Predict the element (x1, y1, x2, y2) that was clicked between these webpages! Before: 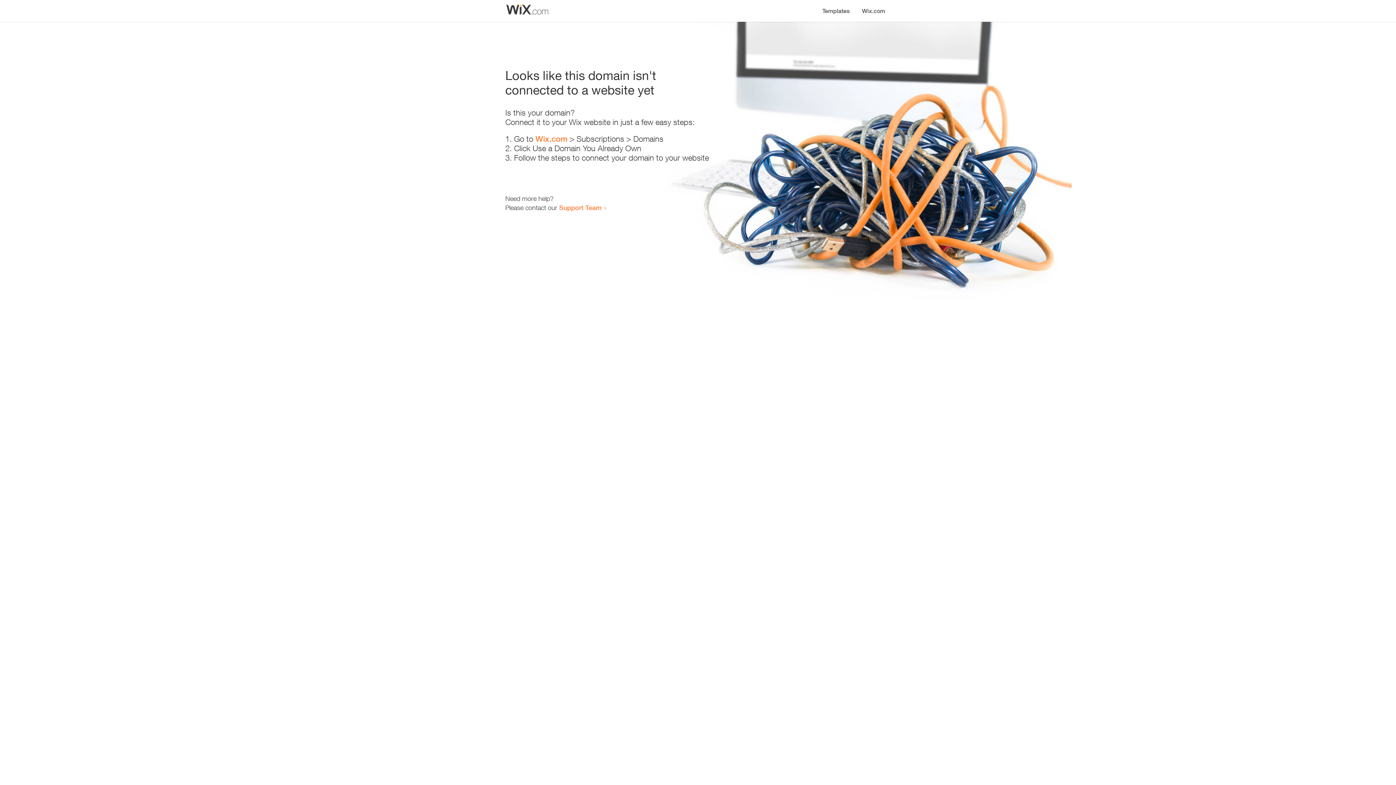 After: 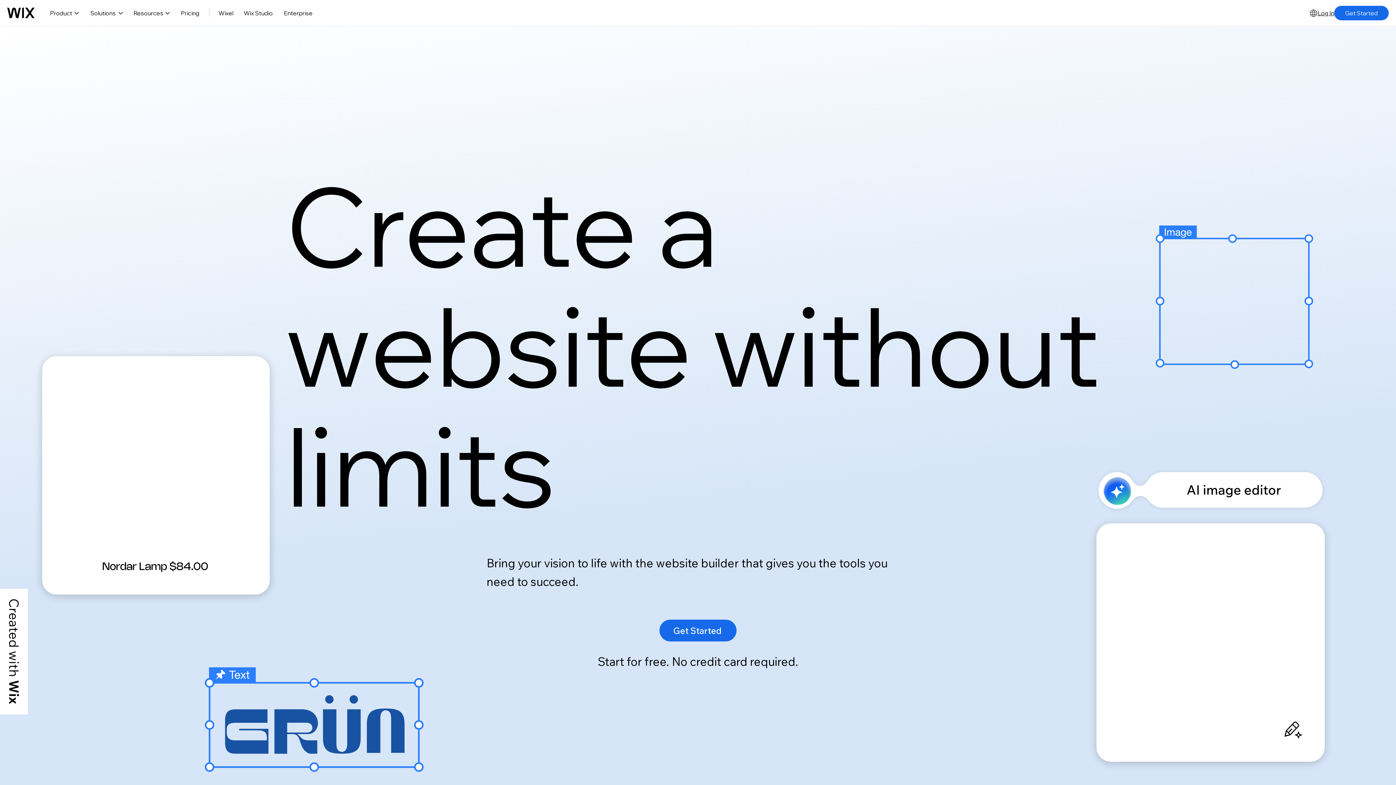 Action: bbox: (856, 0, 890, 14) label: Wix.com